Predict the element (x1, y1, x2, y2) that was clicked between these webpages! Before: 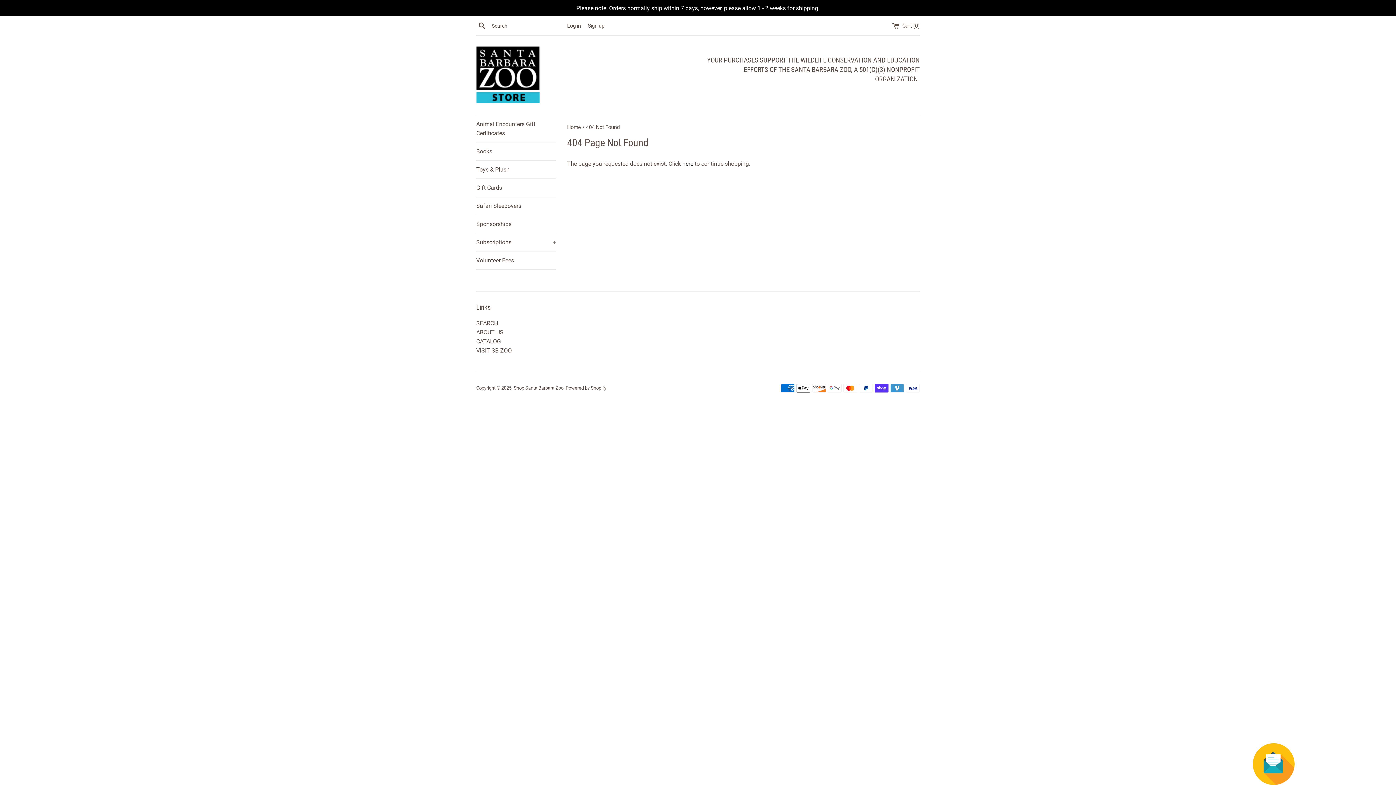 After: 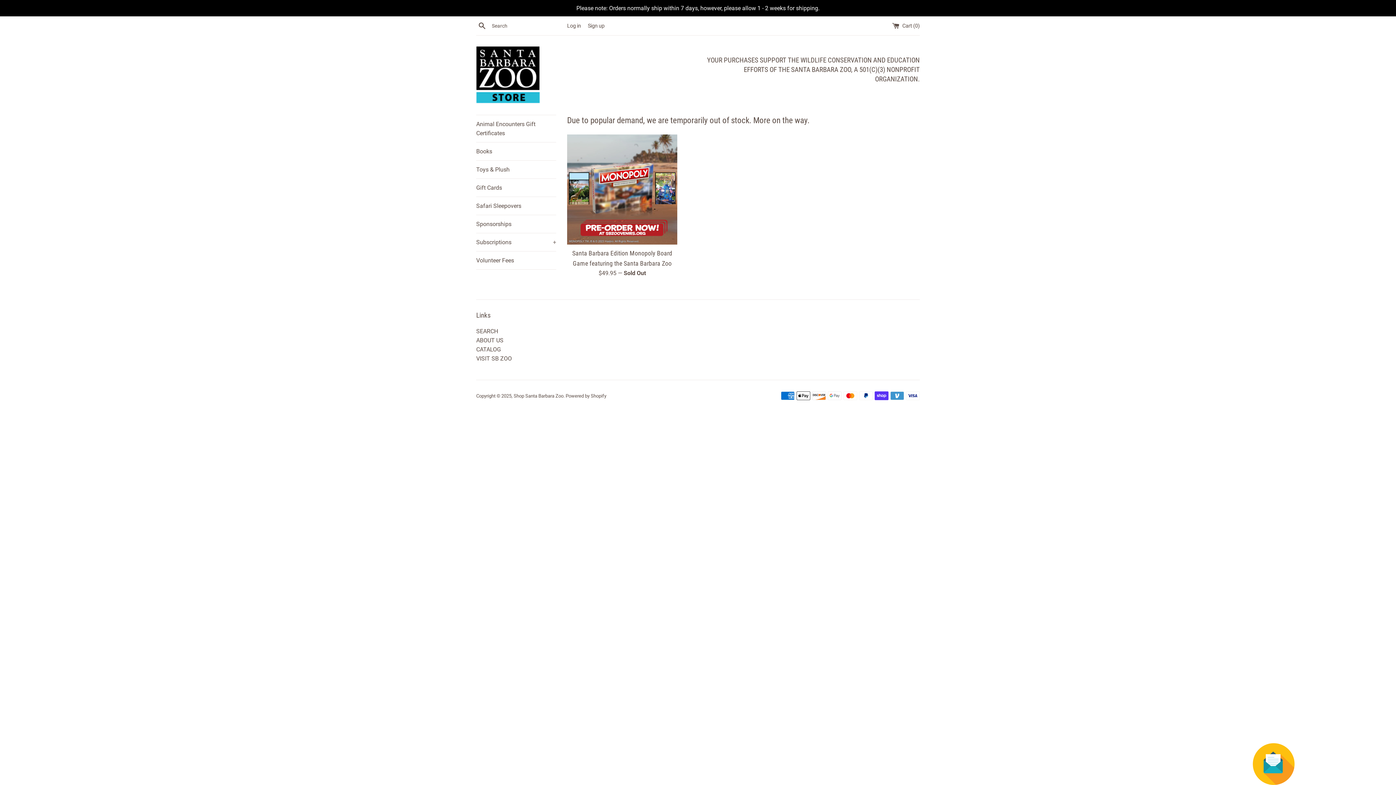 Action: label: Home  bbox: (567, 124, 581, 130)